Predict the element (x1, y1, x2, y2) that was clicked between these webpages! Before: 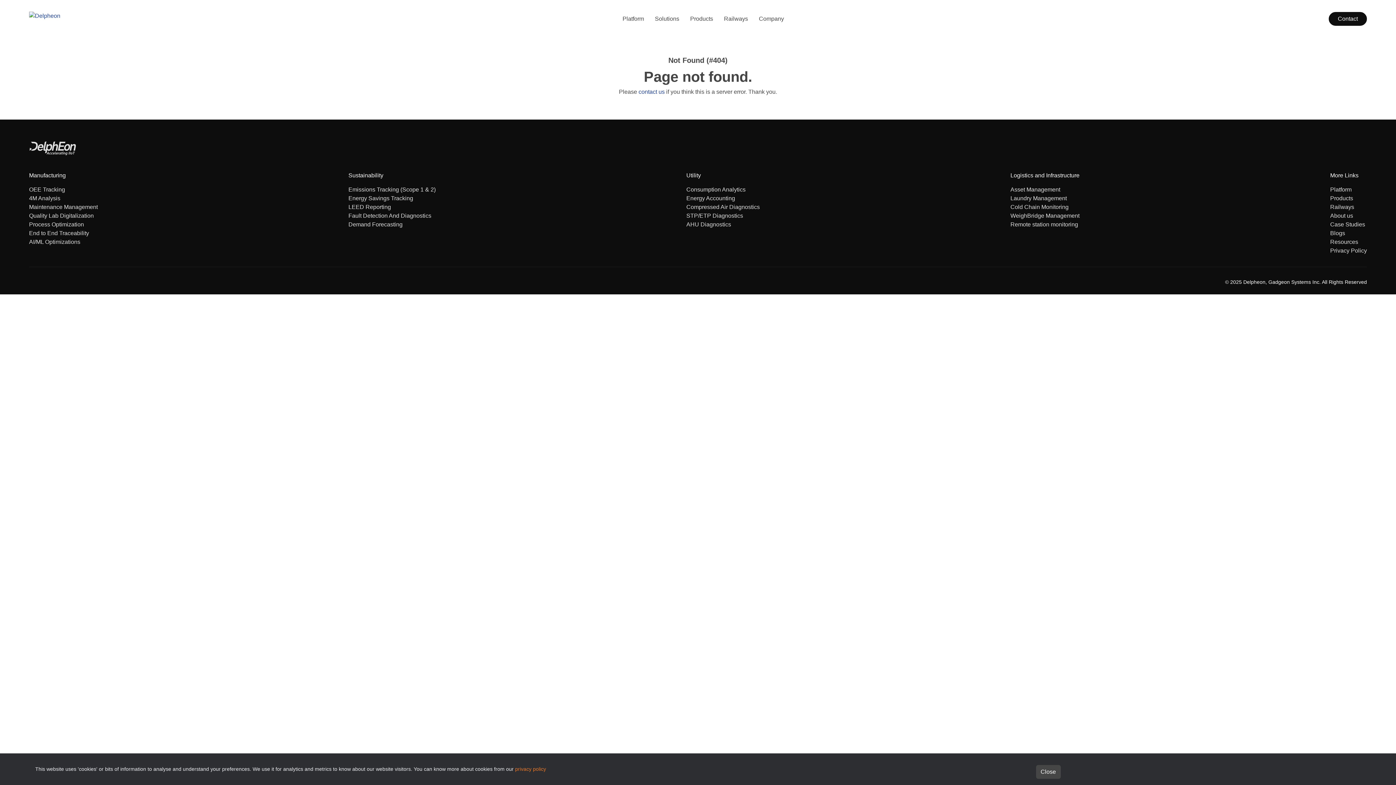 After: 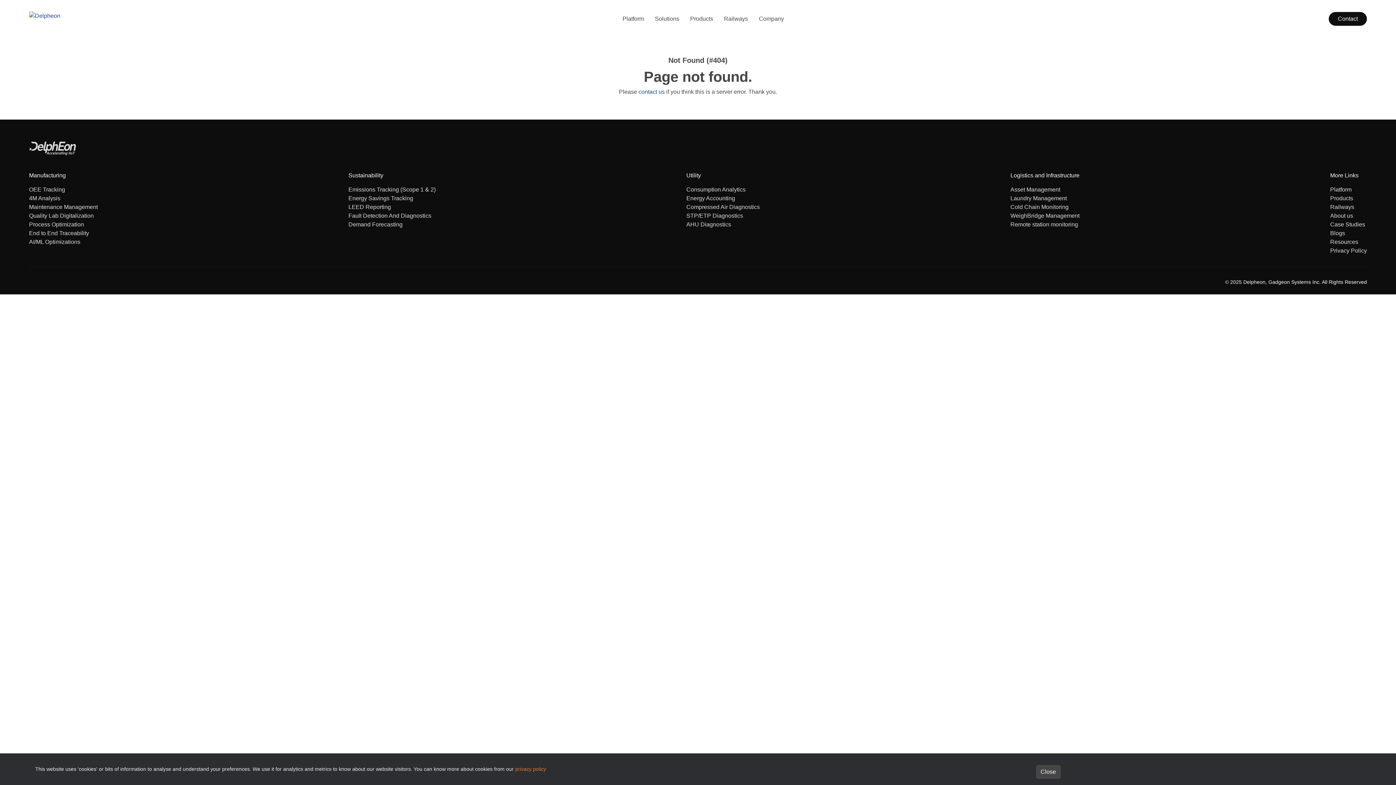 Action: label: Resources bbox: (1330, 238, 1358, 245)